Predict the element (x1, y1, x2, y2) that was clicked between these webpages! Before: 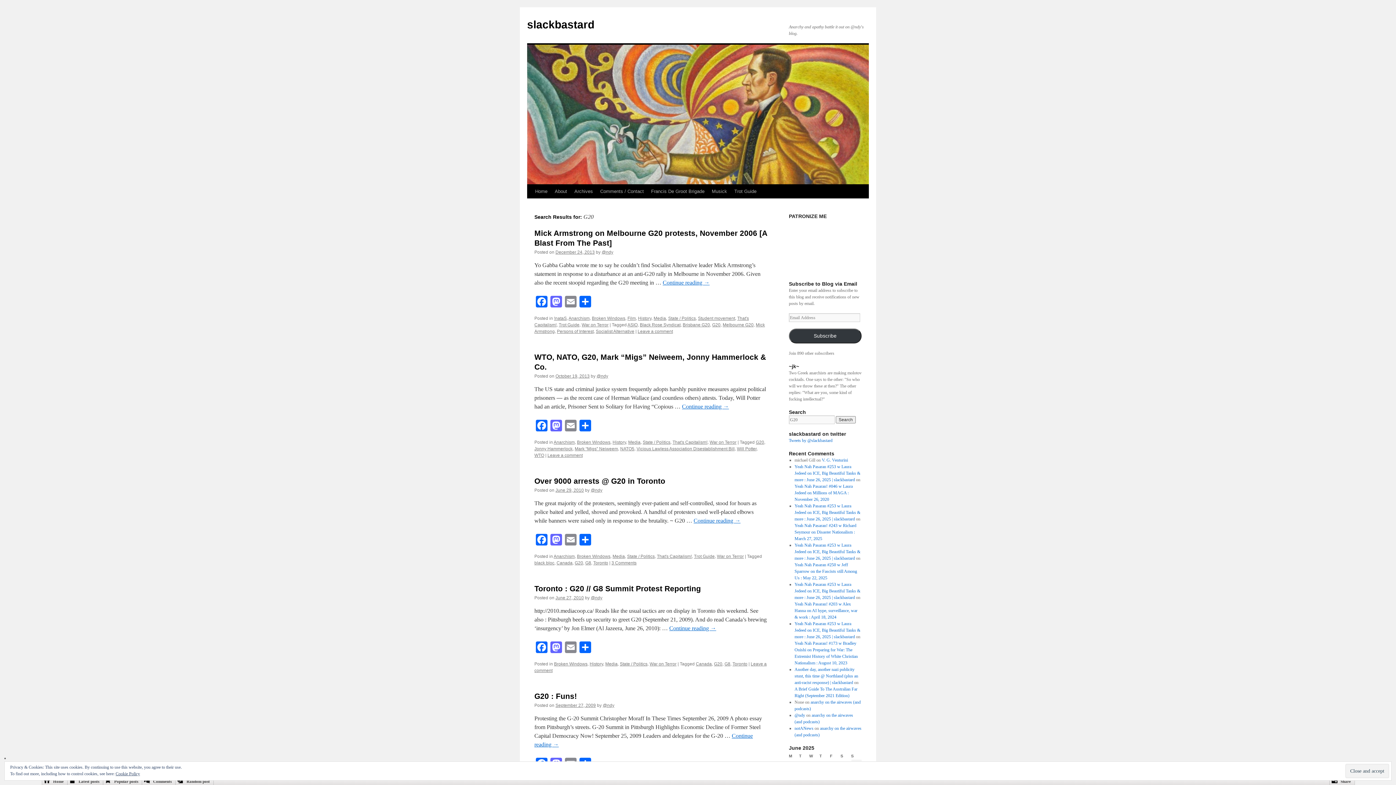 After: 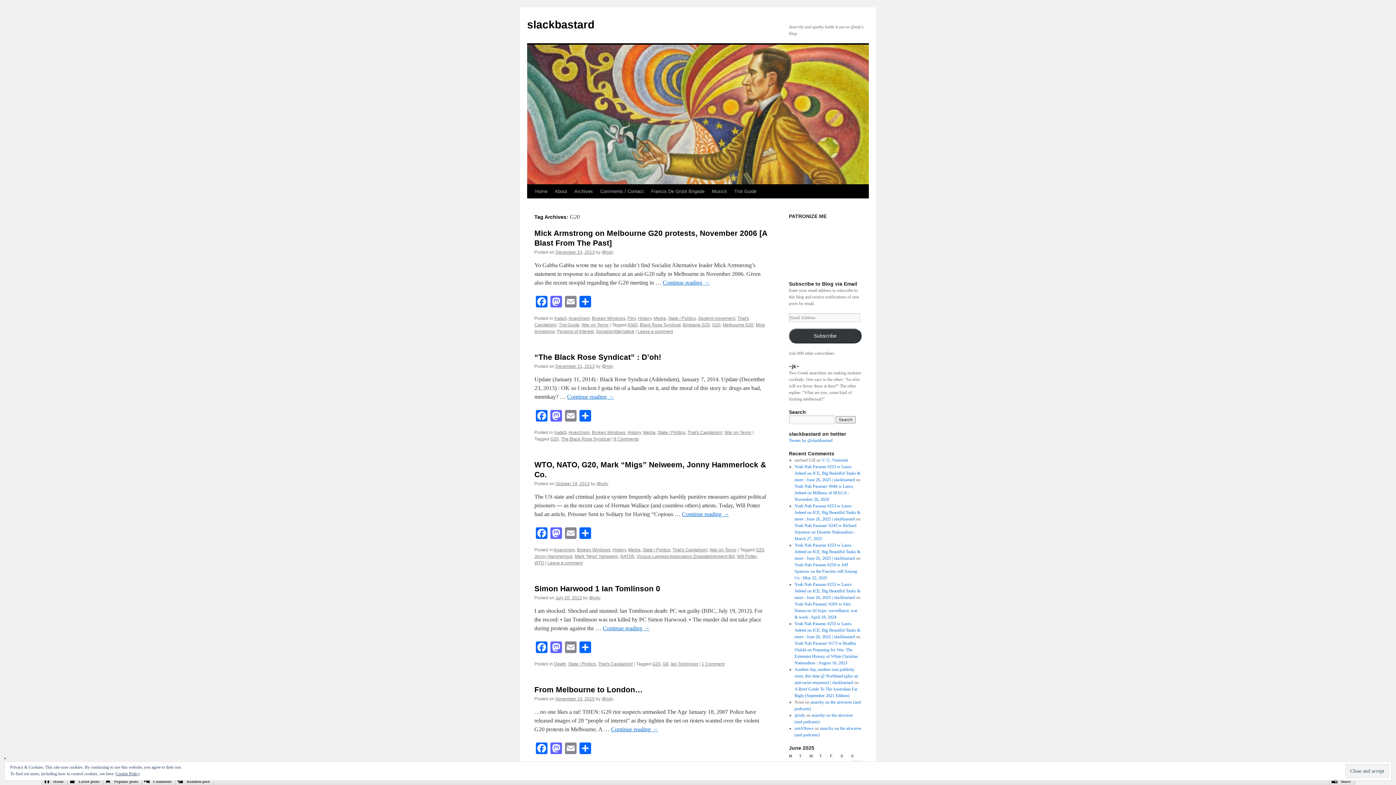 Action: bbox: (712, 322, 720, 327) label: G20